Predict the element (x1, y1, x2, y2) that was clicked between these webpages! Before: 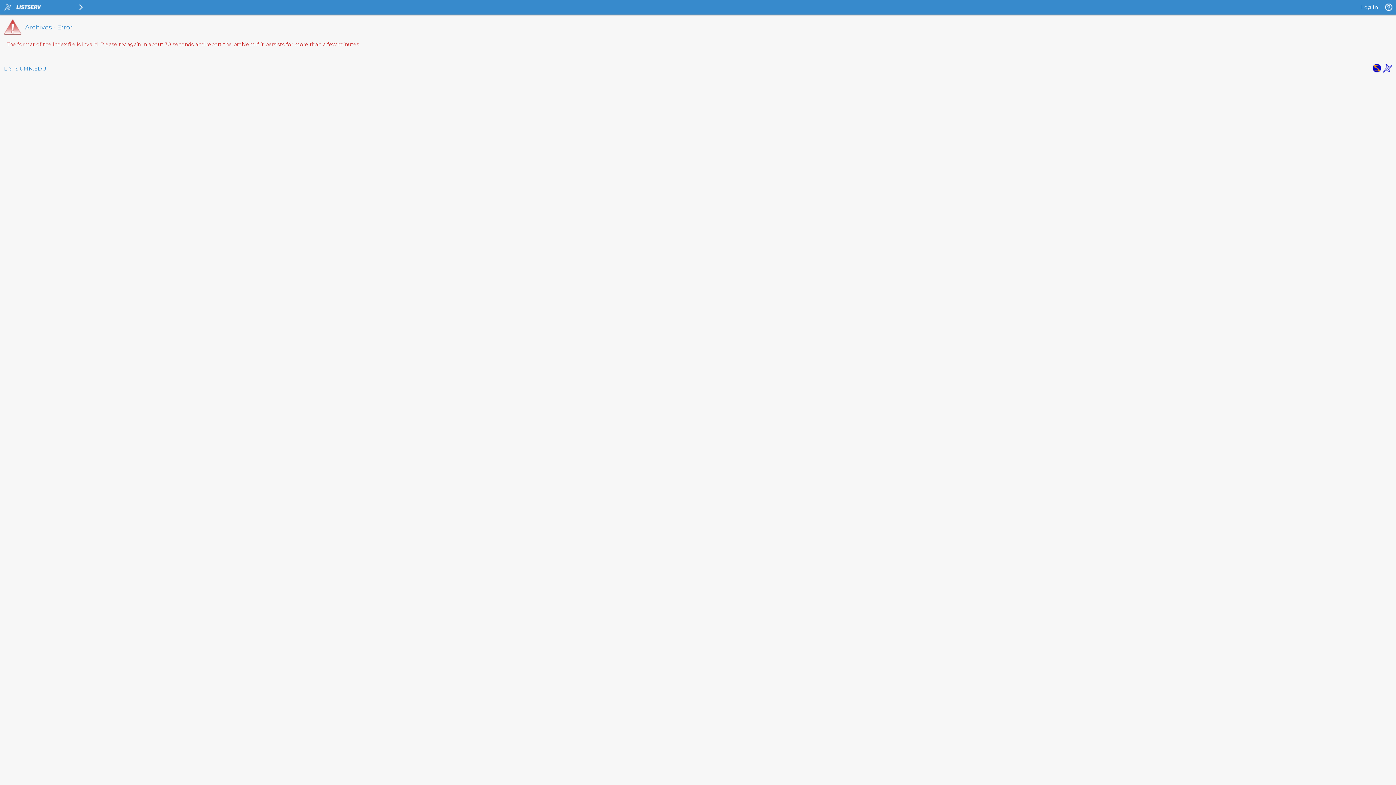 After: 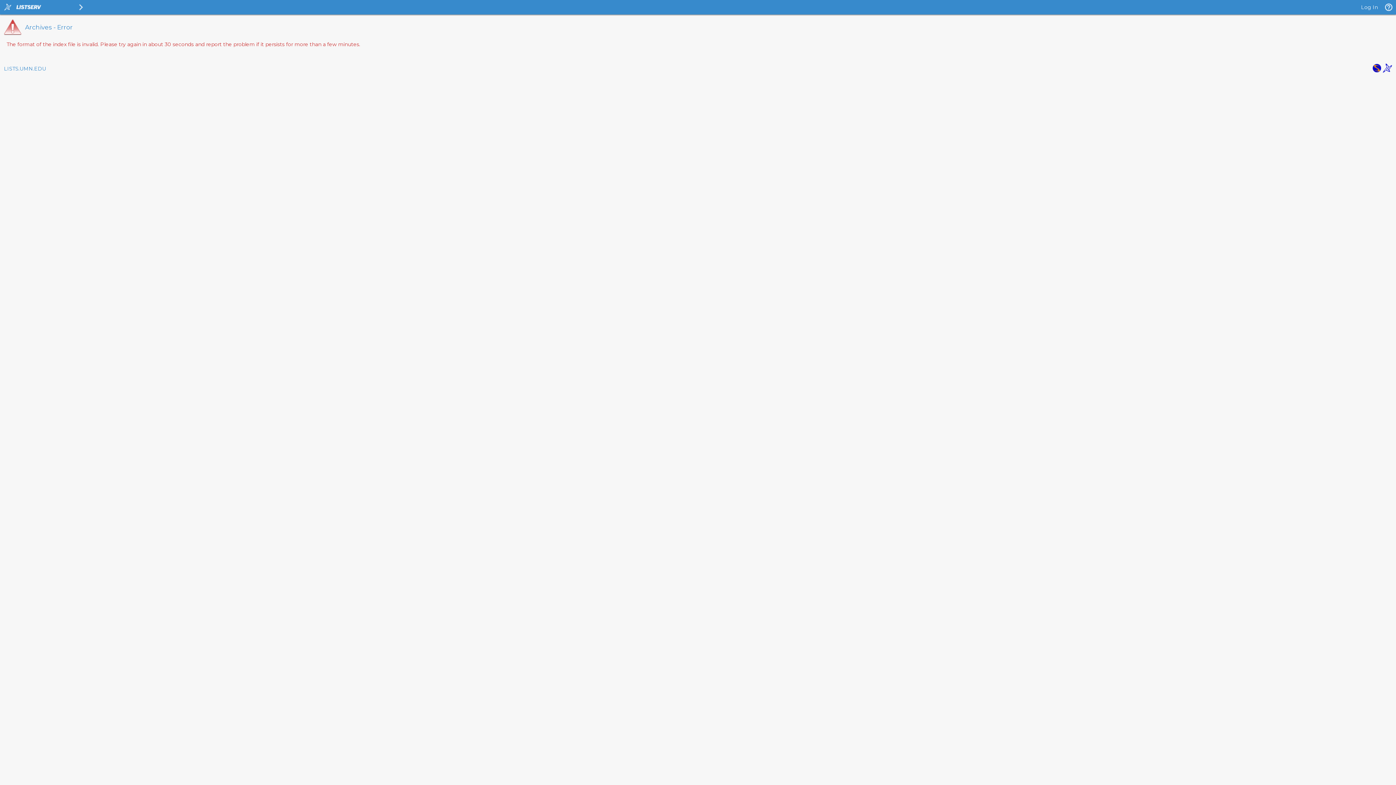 Action: bbox: (1383, 67, 1392, 74)